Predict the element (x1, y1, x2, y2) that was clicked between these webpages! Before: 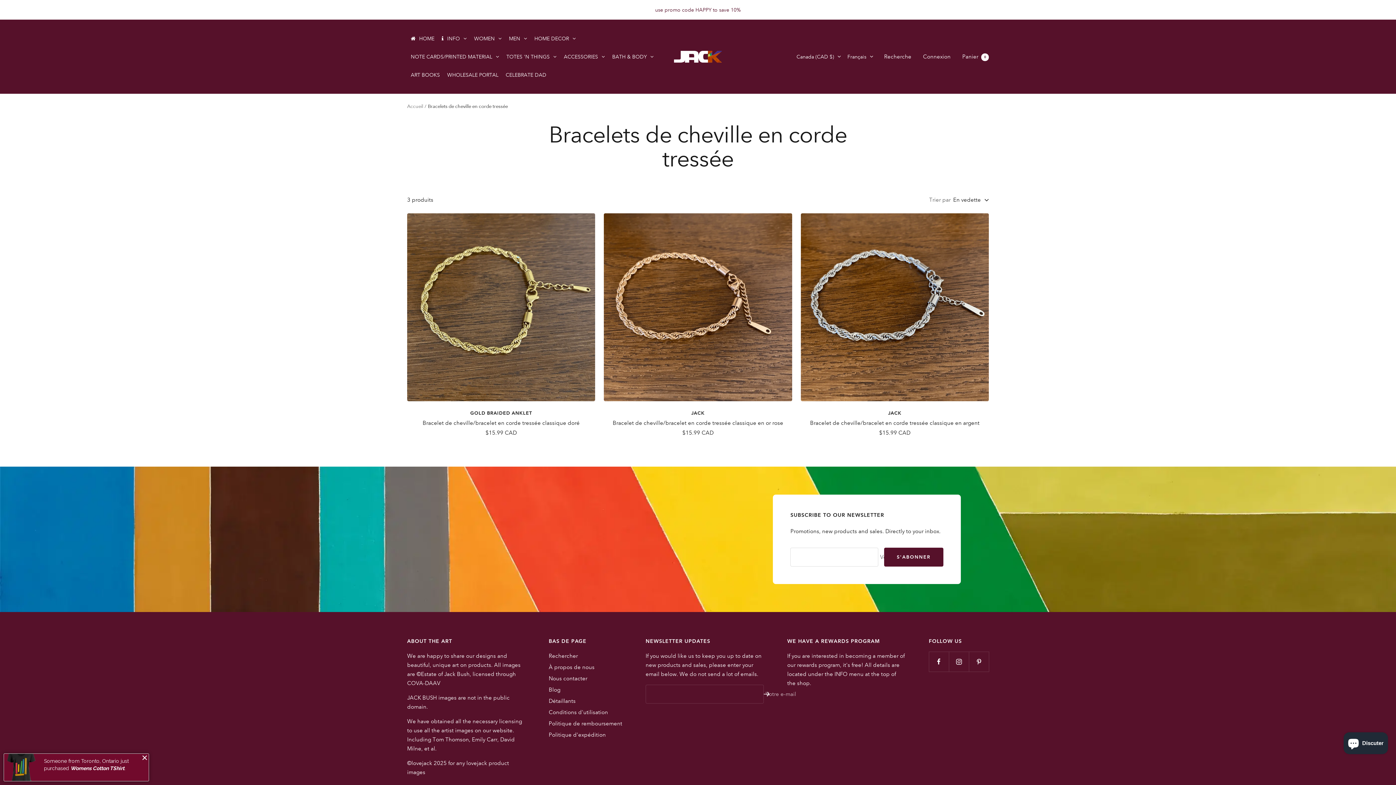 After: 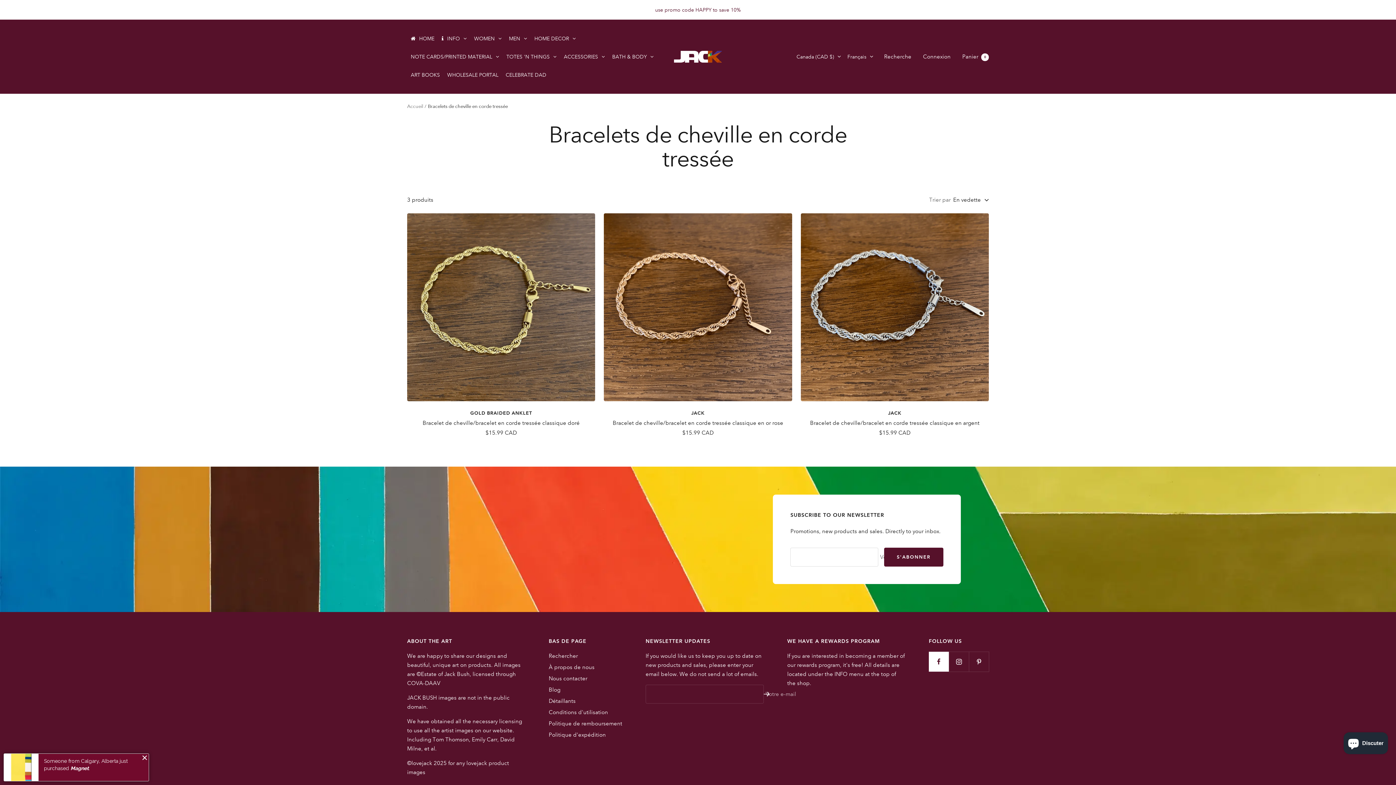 Action: bbox: (929, 652, 949, 672) label: Suivez nous sur Facebook